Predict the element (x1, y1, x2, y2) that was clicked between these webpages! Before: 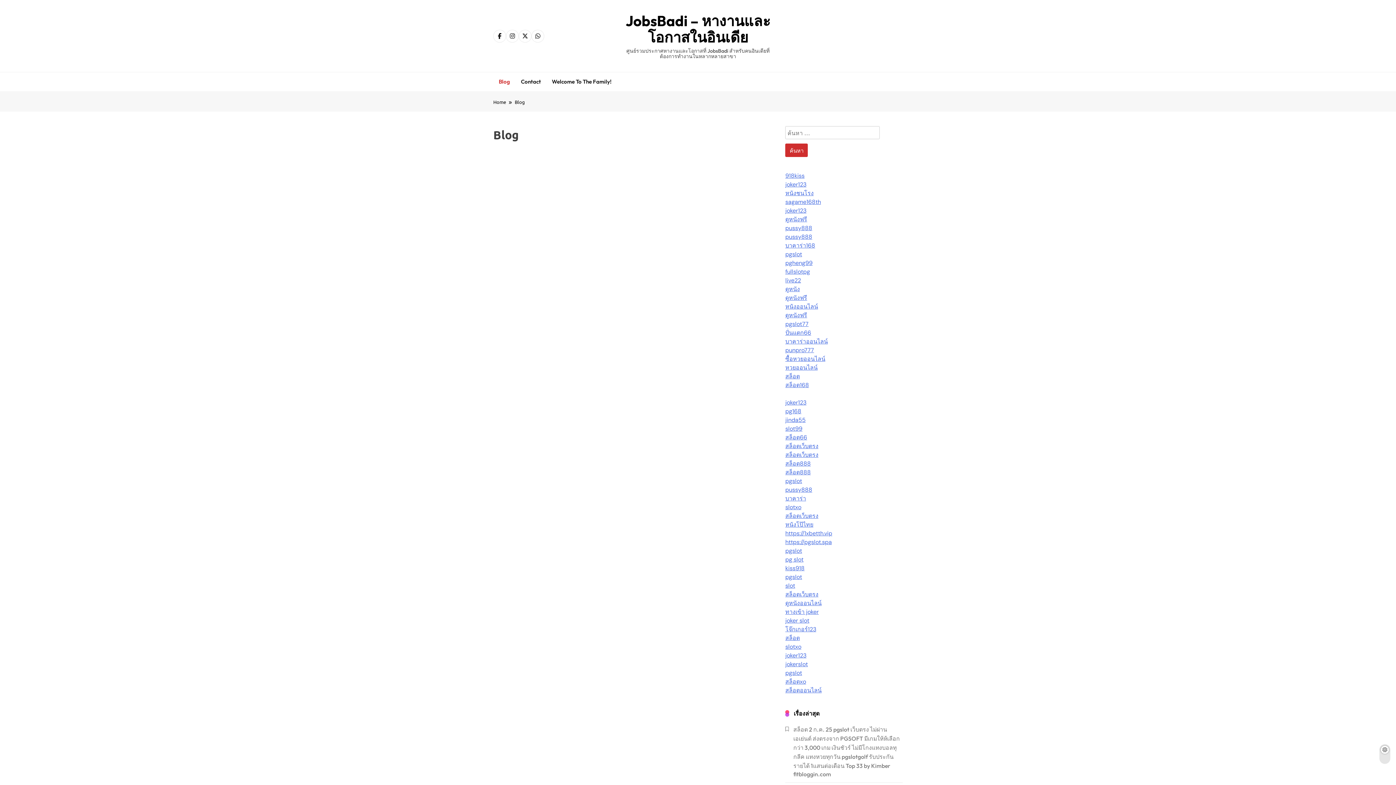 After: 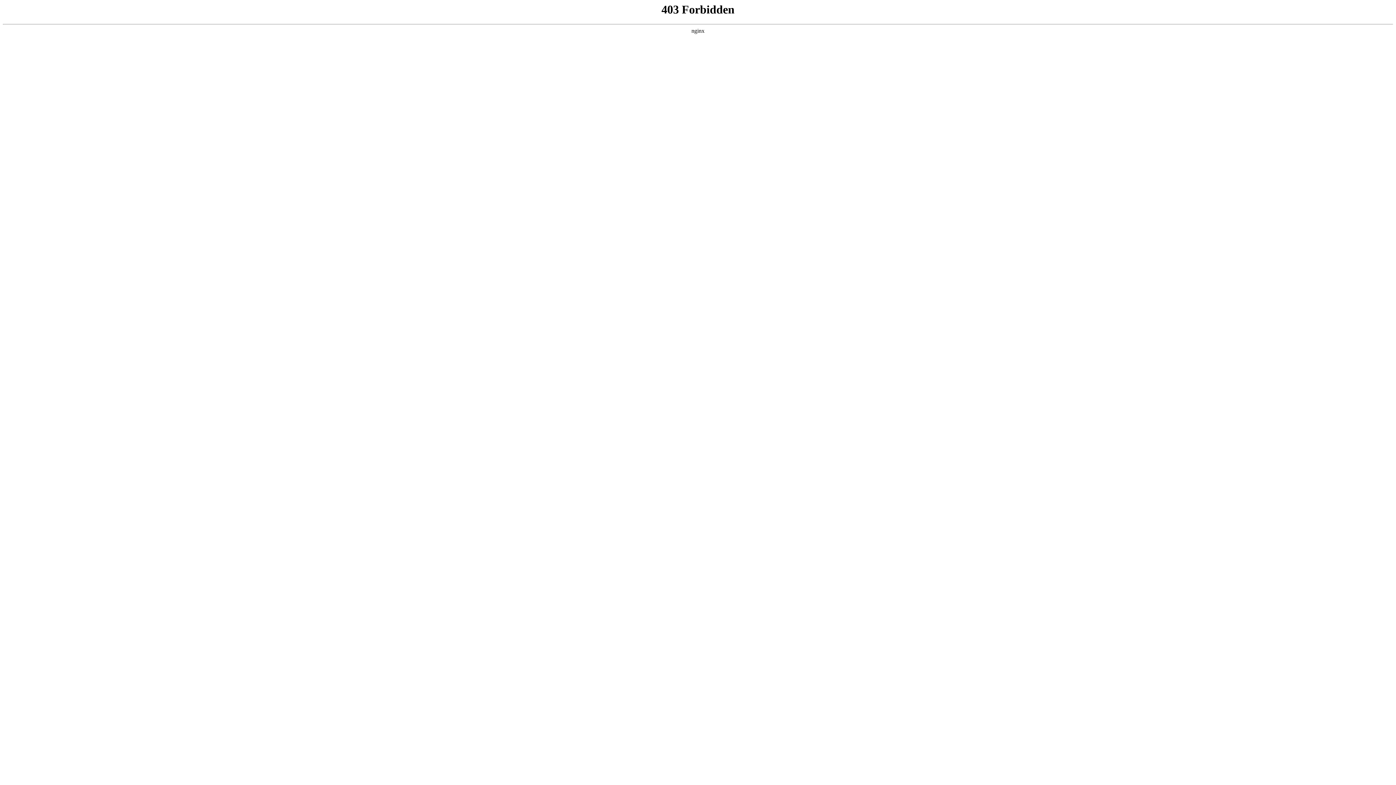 Action: bbox: (785, 355, 825, 362) label: ซื้อหวยออนไลน์